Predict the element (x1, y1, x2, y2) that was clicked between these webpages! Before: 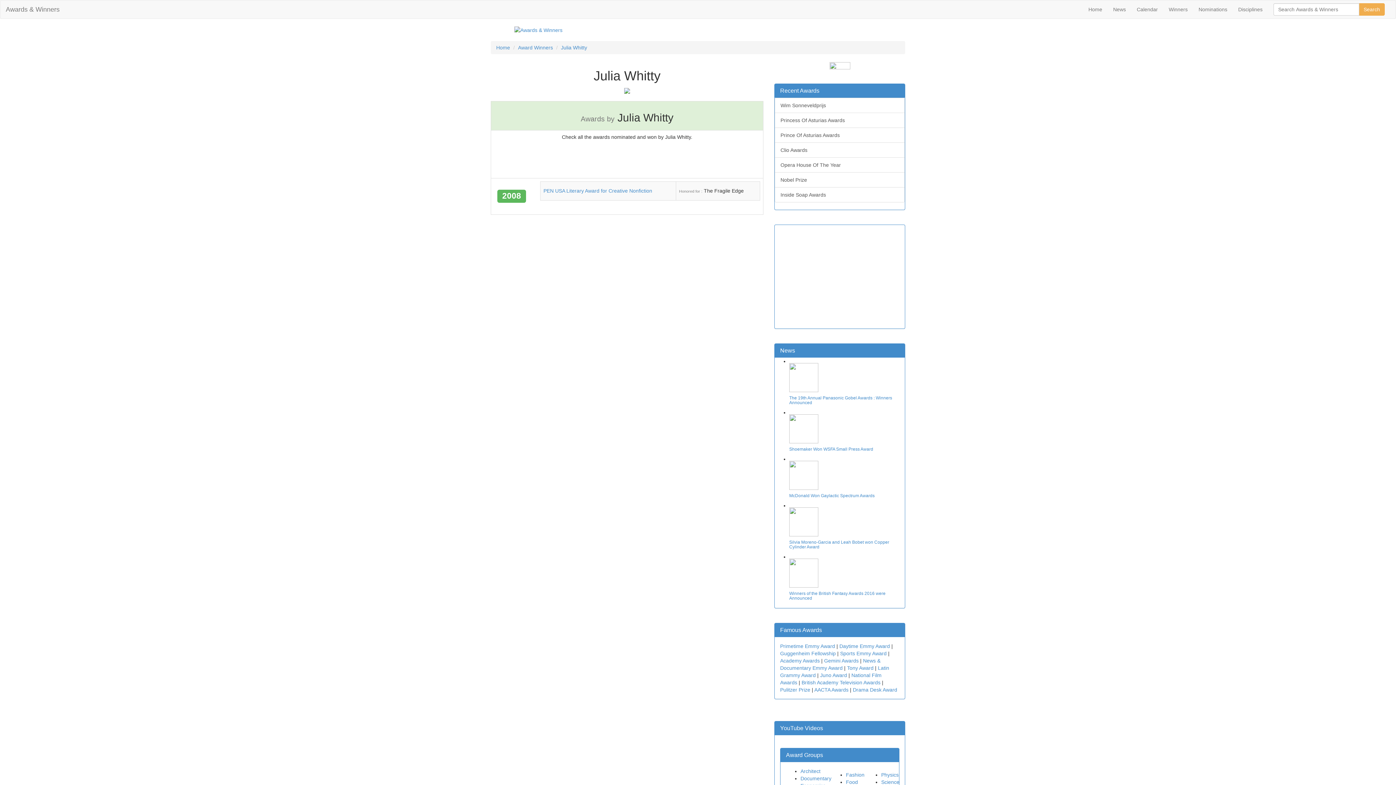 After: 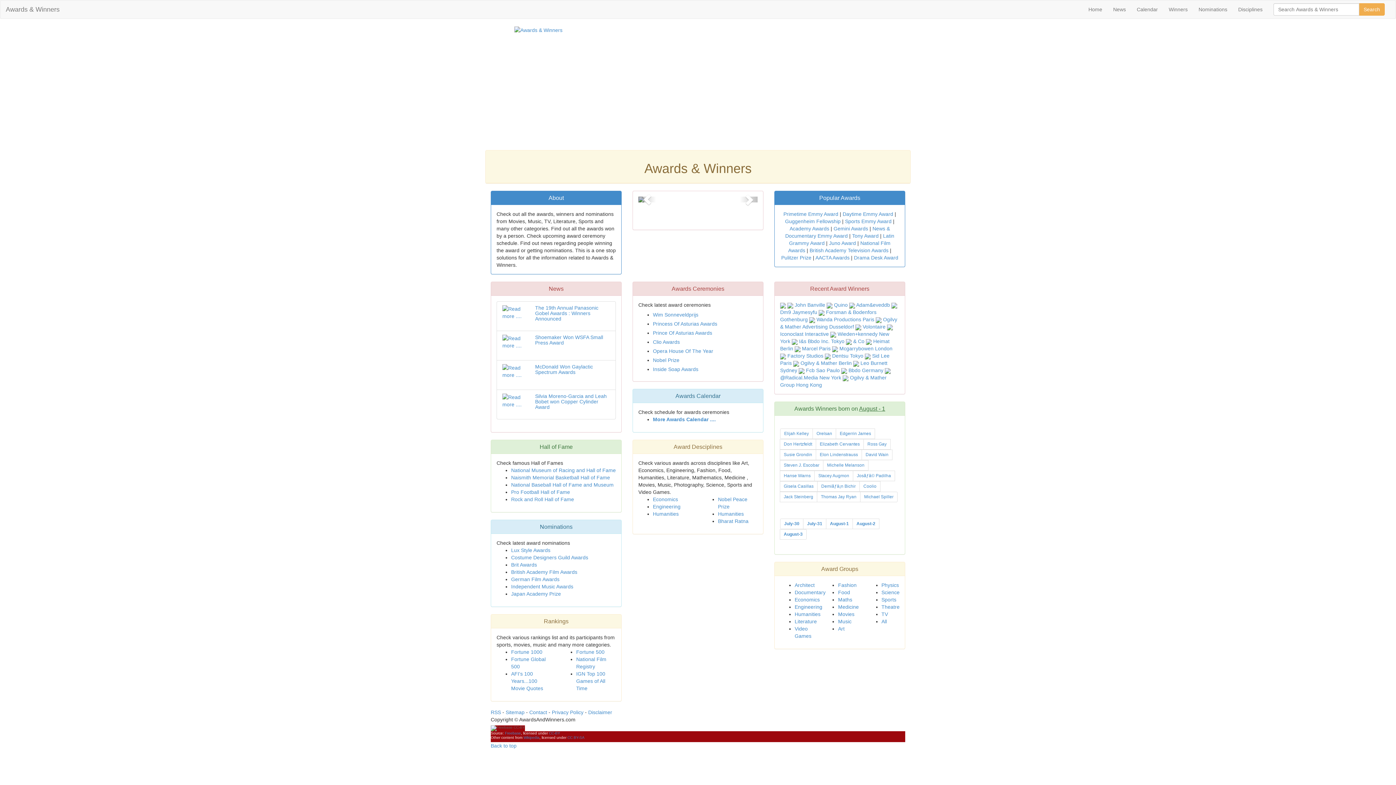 Action: bbox: (496, 44, 510, 50) label: Home